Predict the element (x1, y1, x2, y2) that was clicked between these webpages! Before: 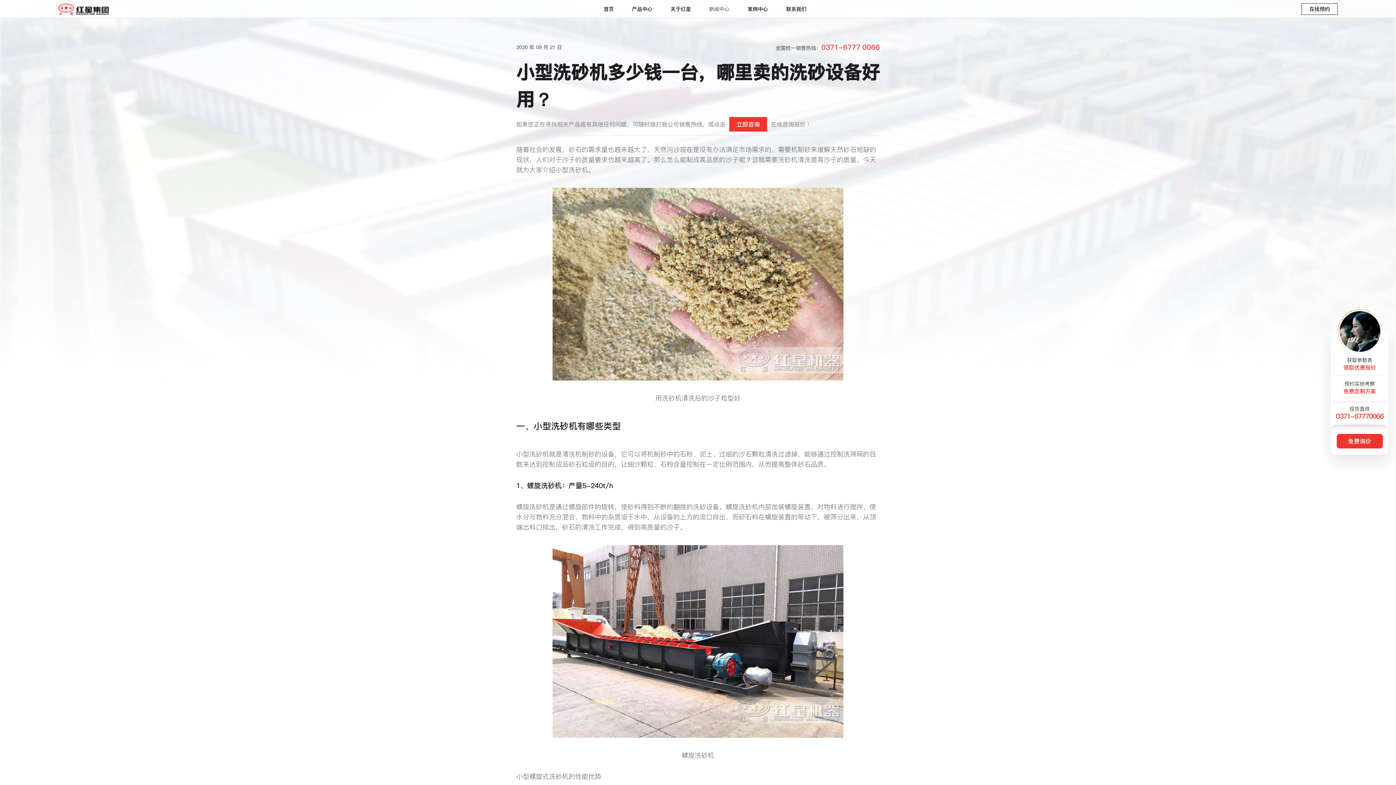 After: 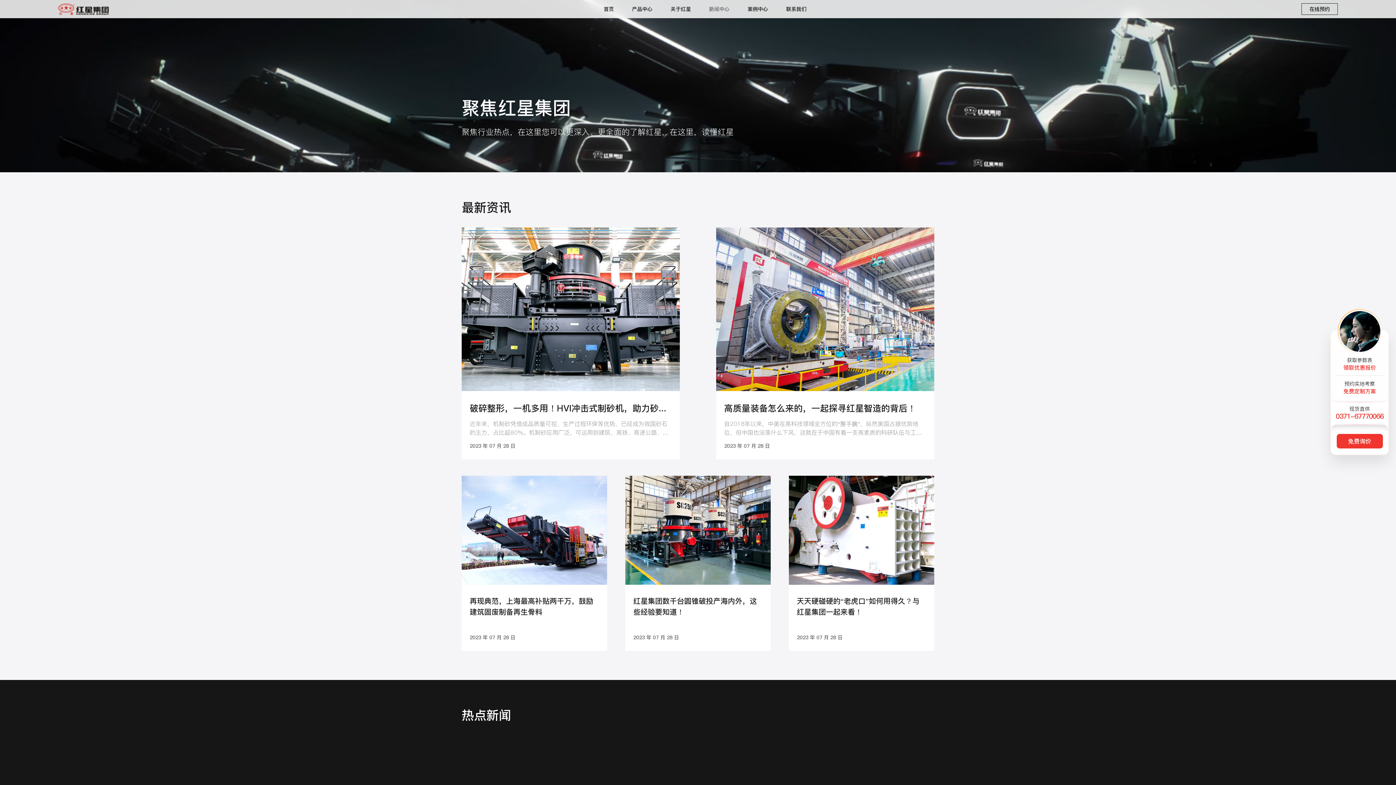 Action: bbox: (700, 2, 738, 16) label: 新闻中心